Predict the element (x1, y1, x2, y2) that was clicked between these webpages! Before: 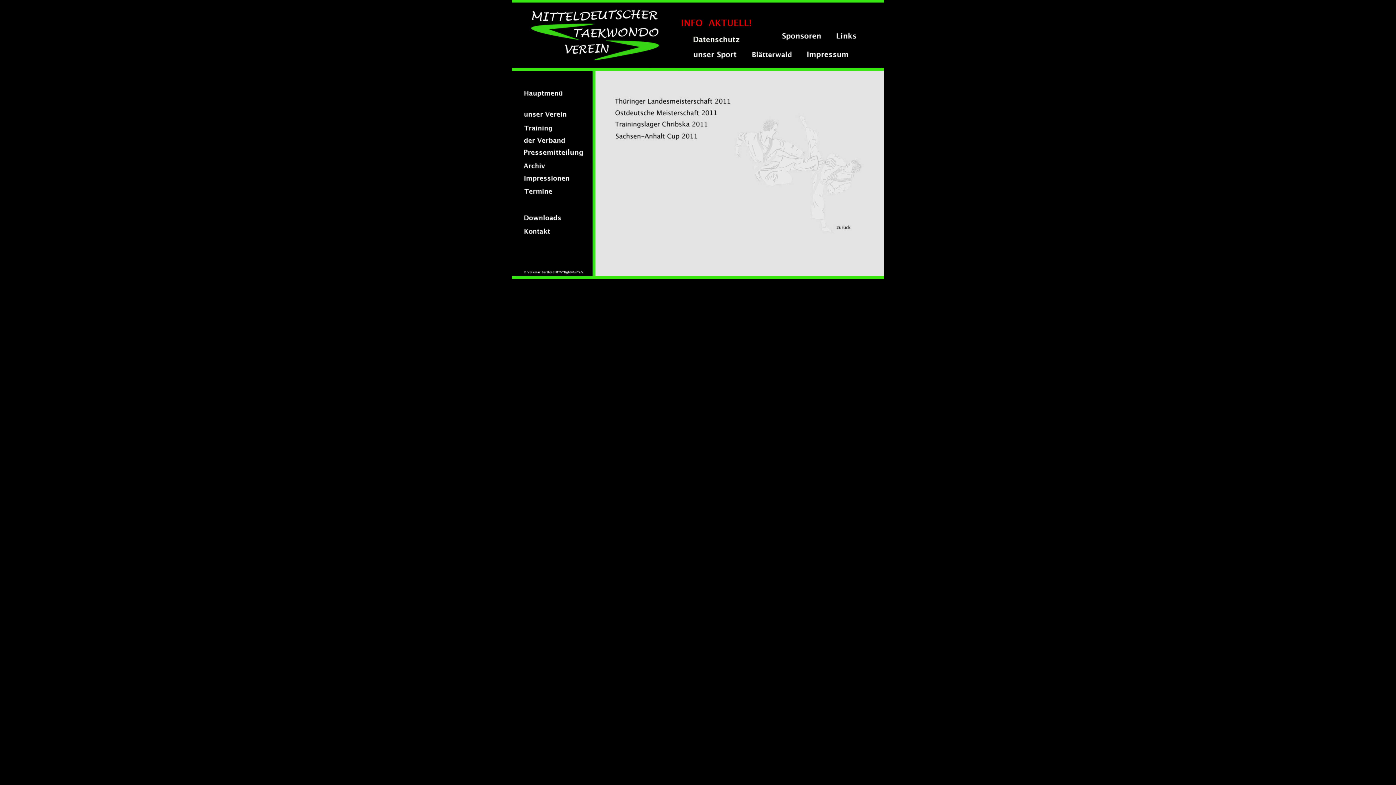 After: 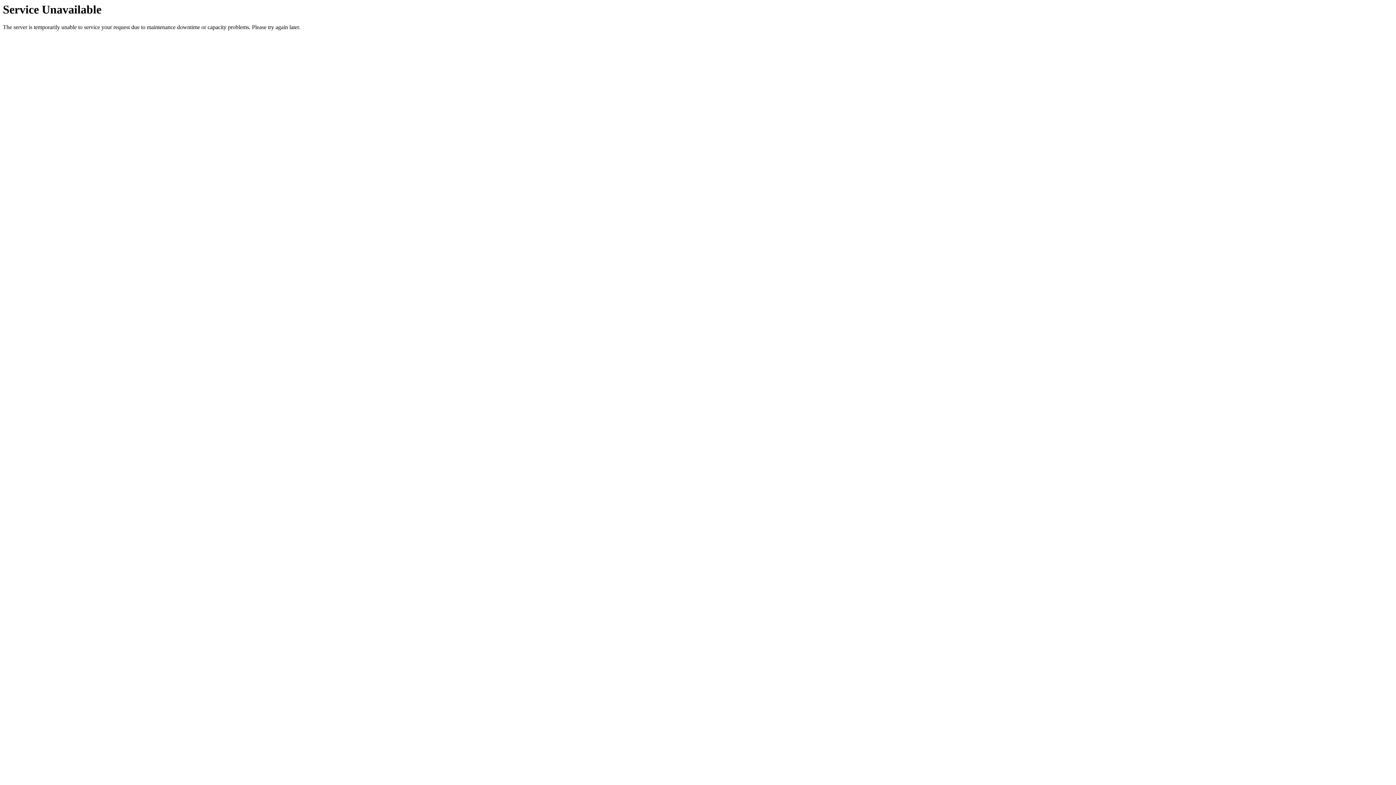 Action: bbox: (515, 177, 594, 183)